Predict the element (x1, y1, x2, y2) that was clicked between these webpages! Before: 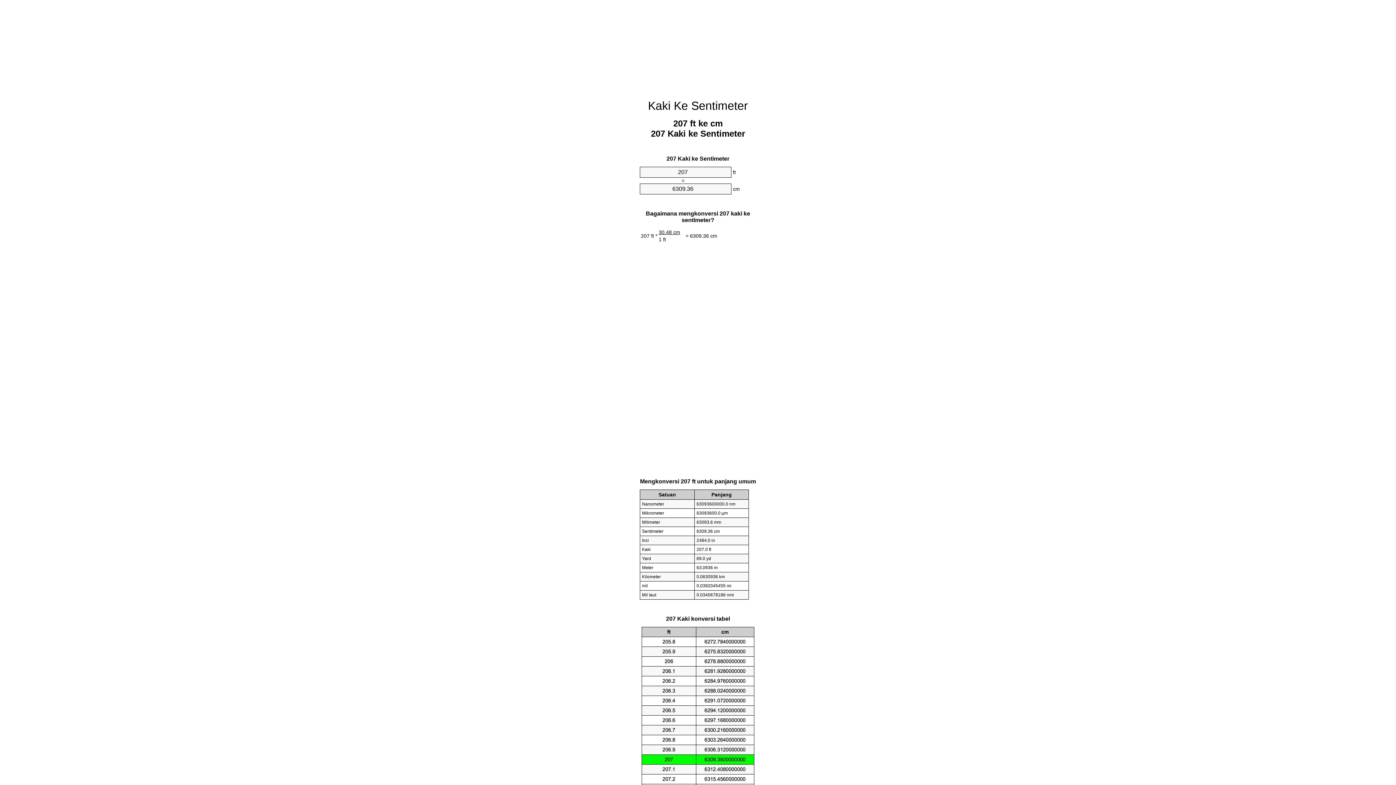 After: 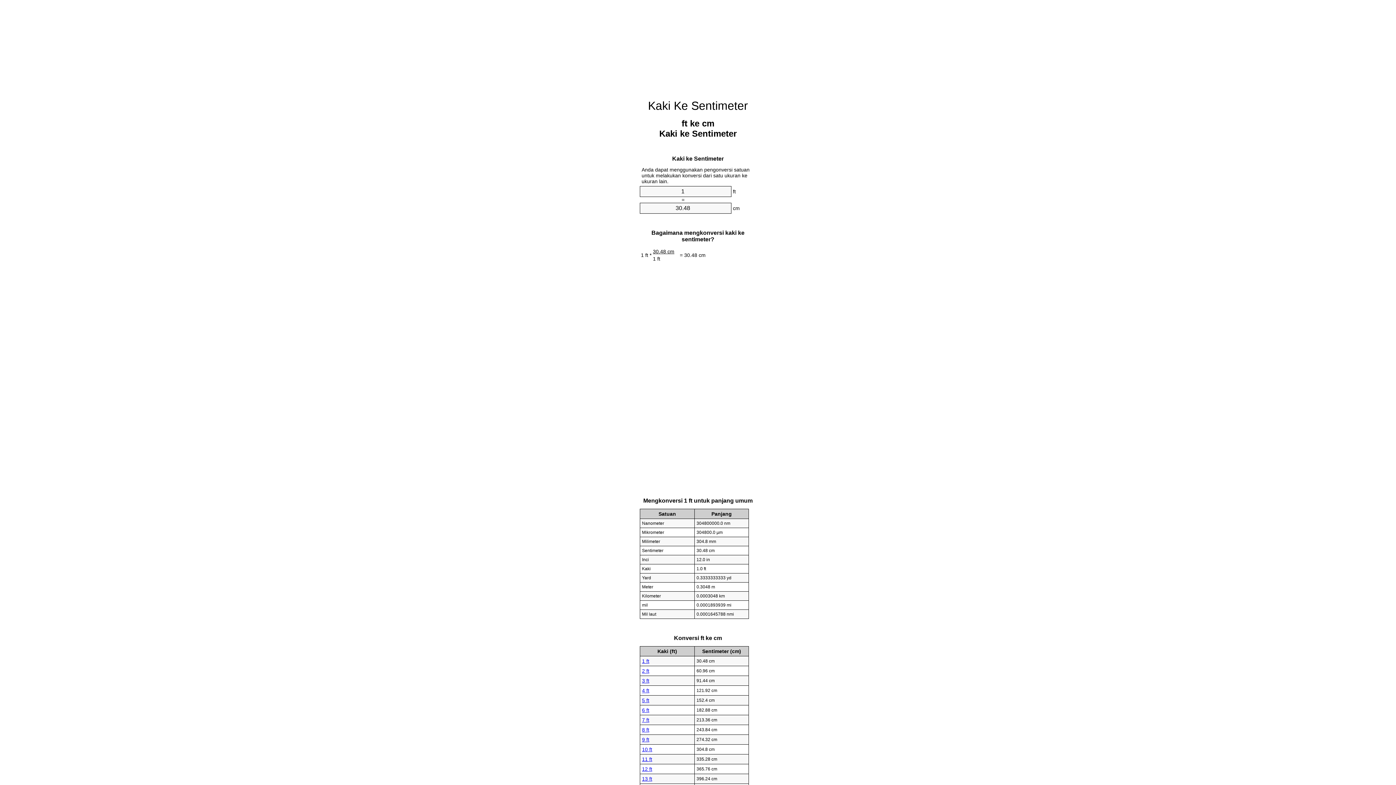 Action: bbox: (648, 99, 748, 112) label: Kaki Ke Sentimeter